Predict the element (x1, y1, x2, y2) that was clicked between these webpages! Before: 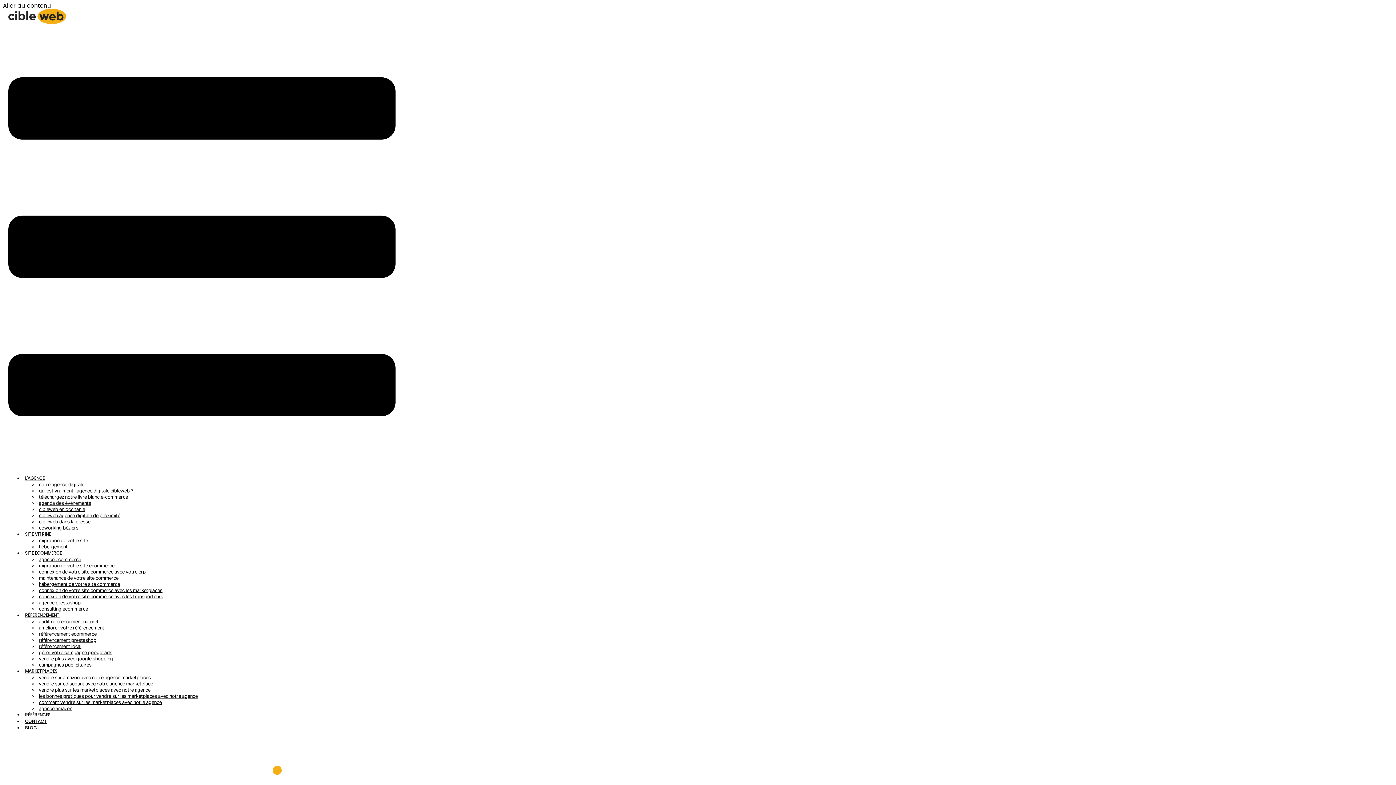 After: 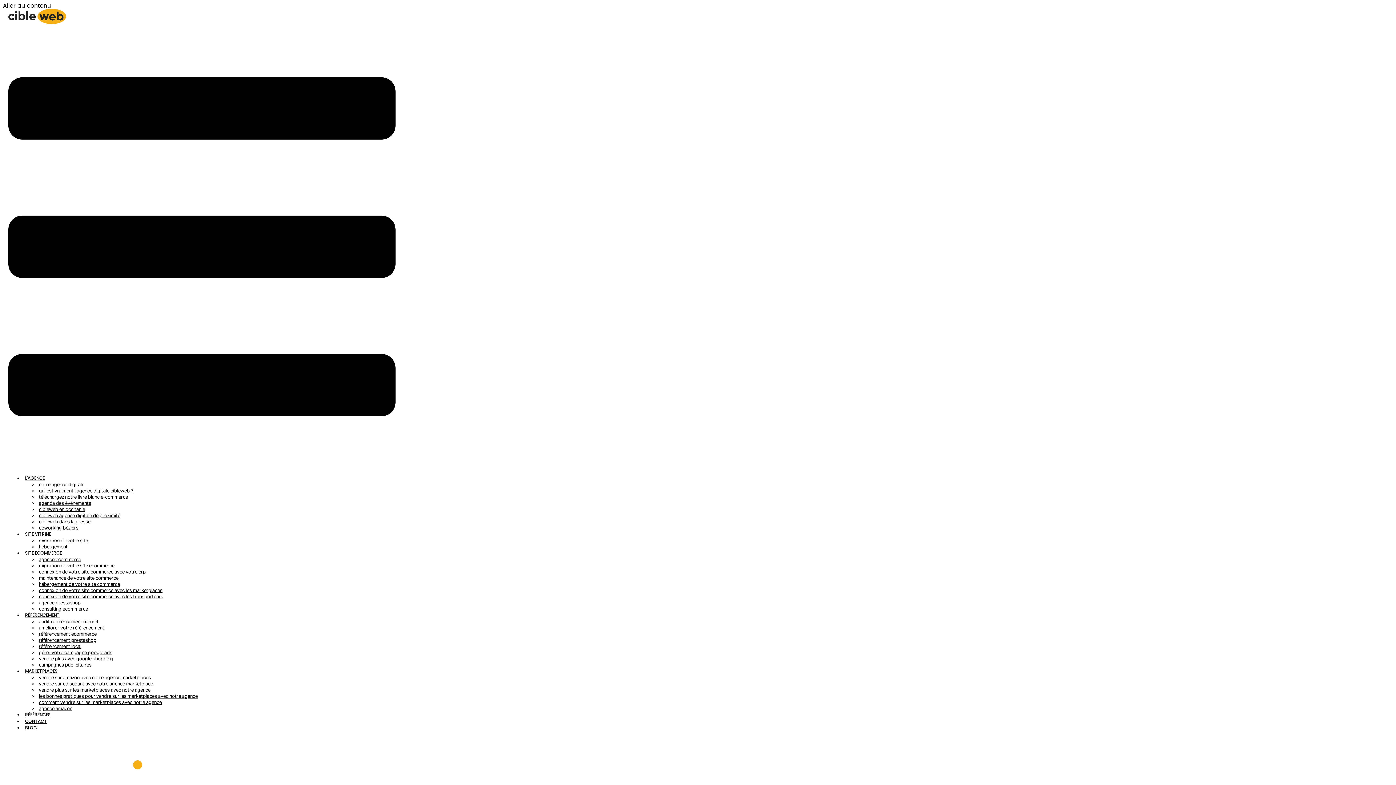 Action: label: hébergement bbox: (37, 541, 69, 552)